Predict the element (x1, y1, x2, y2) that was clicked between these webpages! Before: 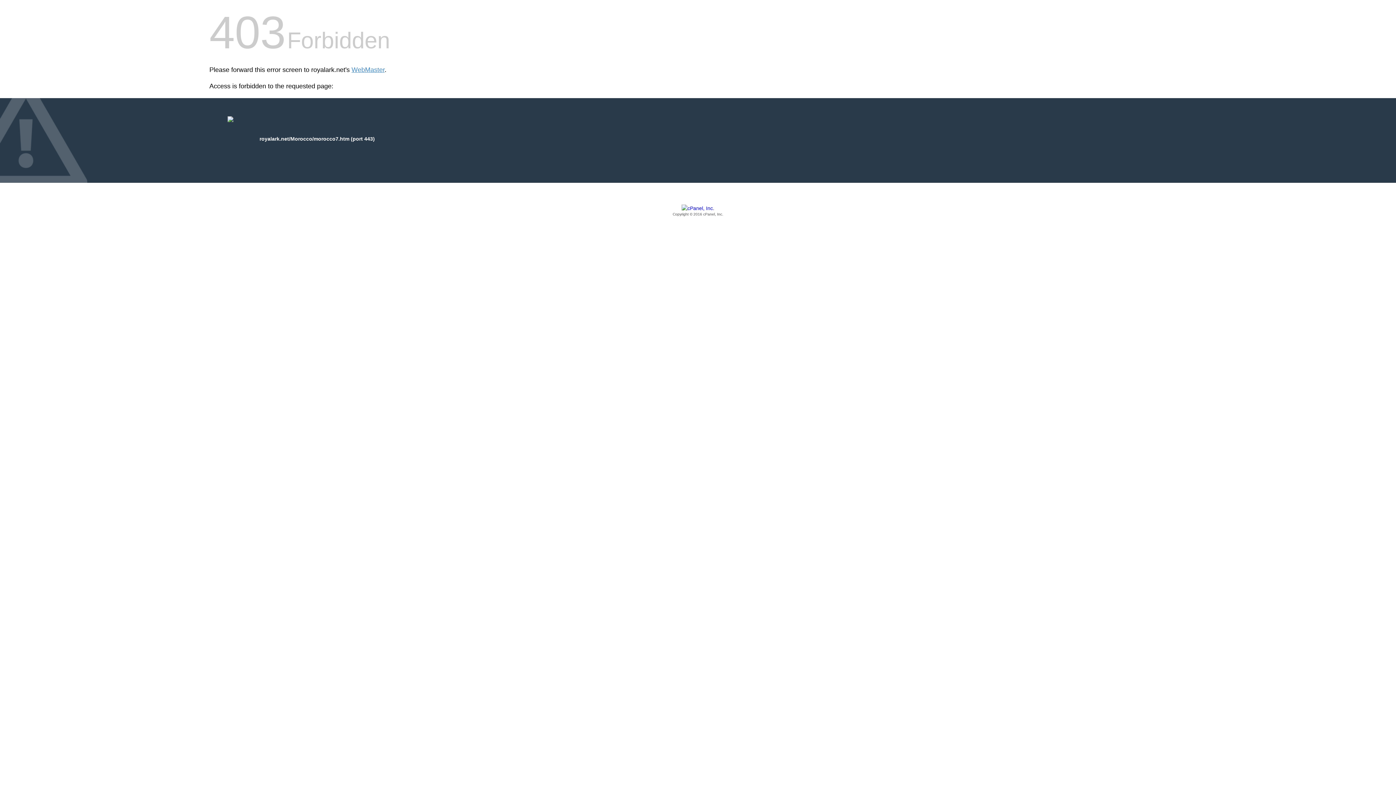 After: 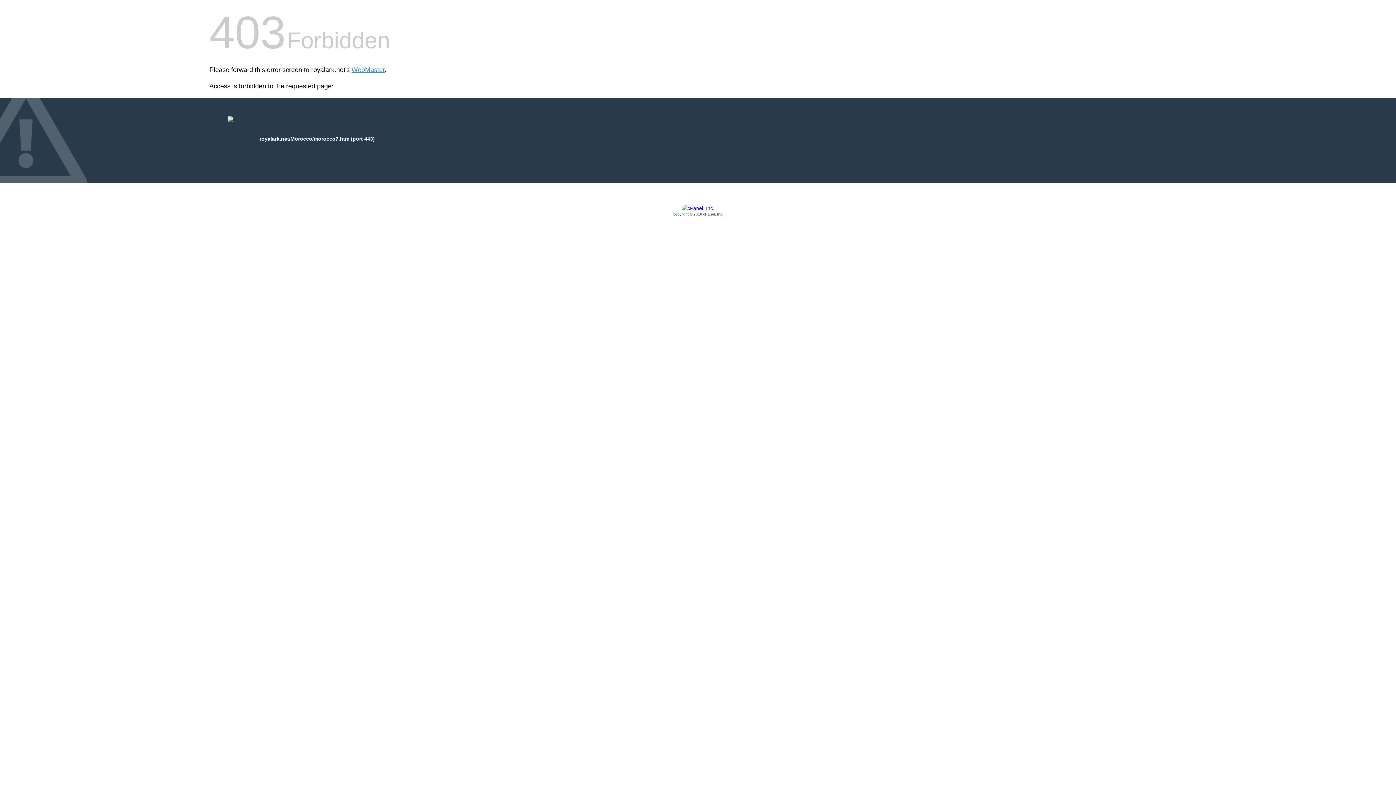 Action: label: Copyright © 2016 cPanel, Inc. bbox: (209, 205, 1186, 217)